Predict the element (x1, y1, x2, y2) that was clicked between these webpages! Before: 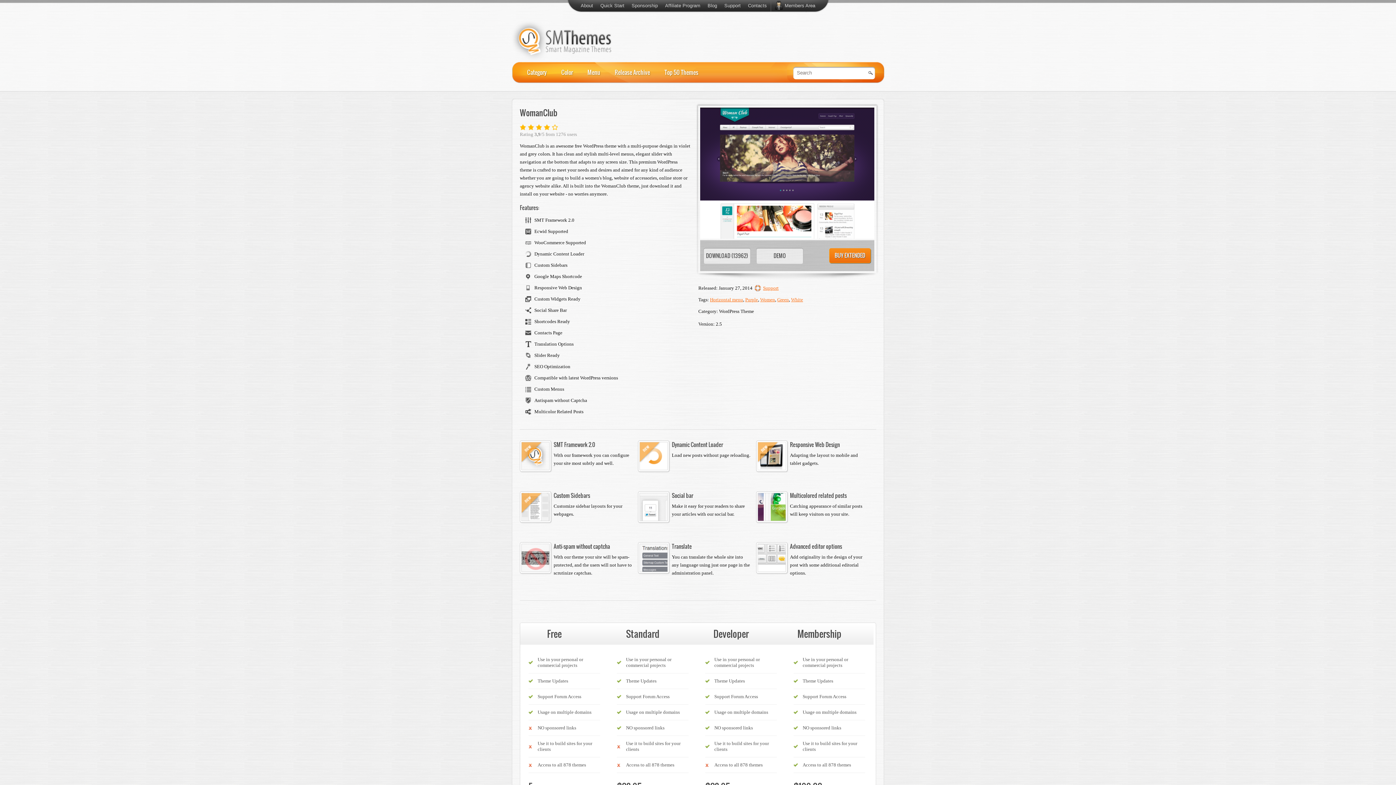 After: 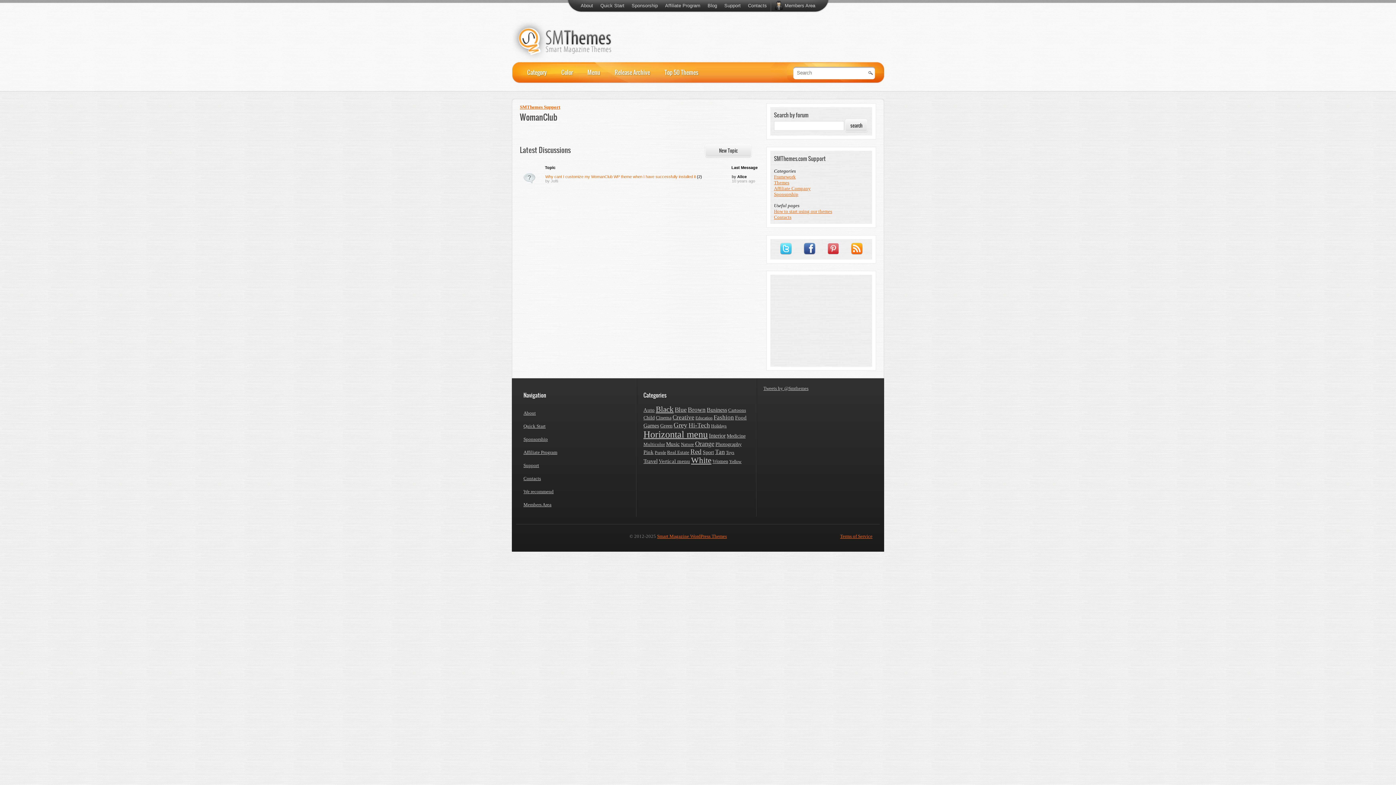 Action: label: Support bbox: (763, 285, 778, 290)